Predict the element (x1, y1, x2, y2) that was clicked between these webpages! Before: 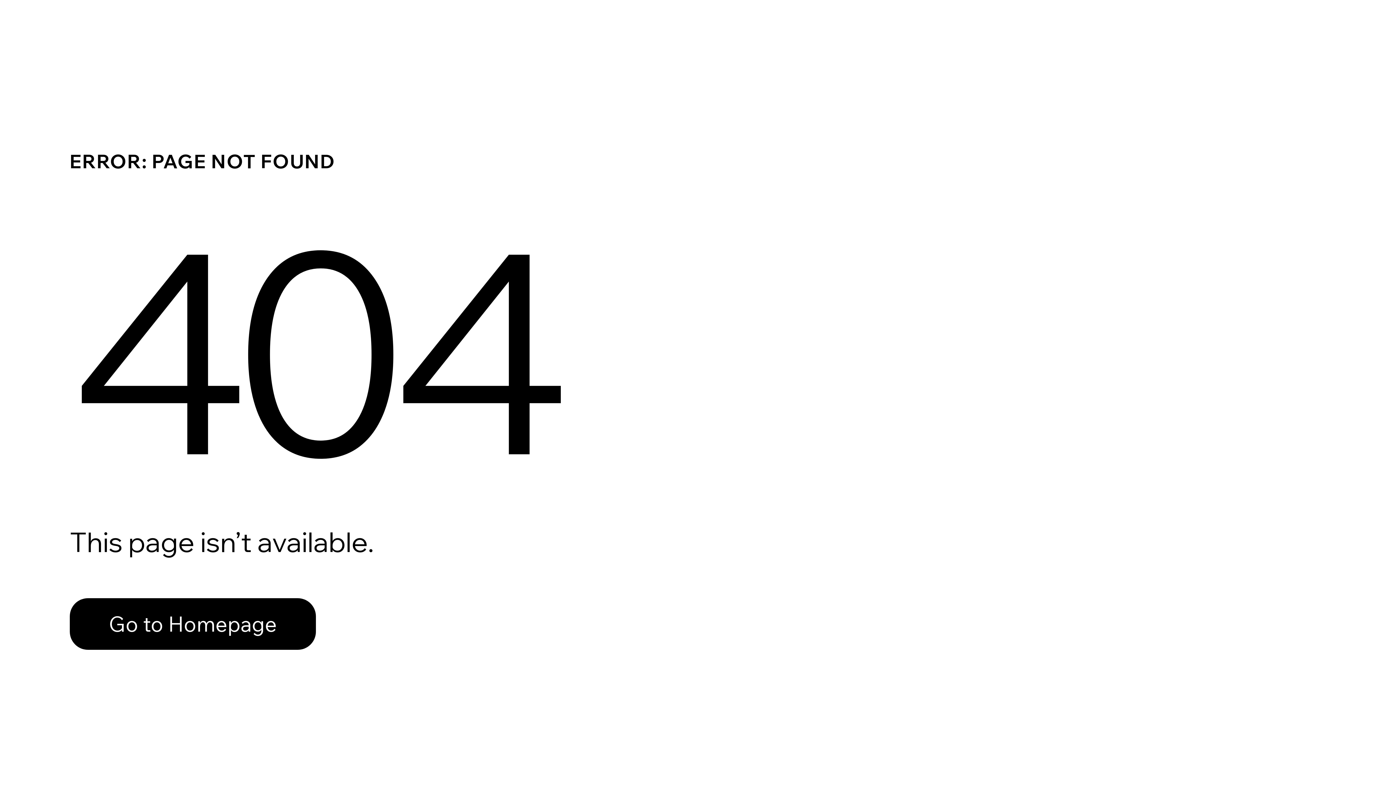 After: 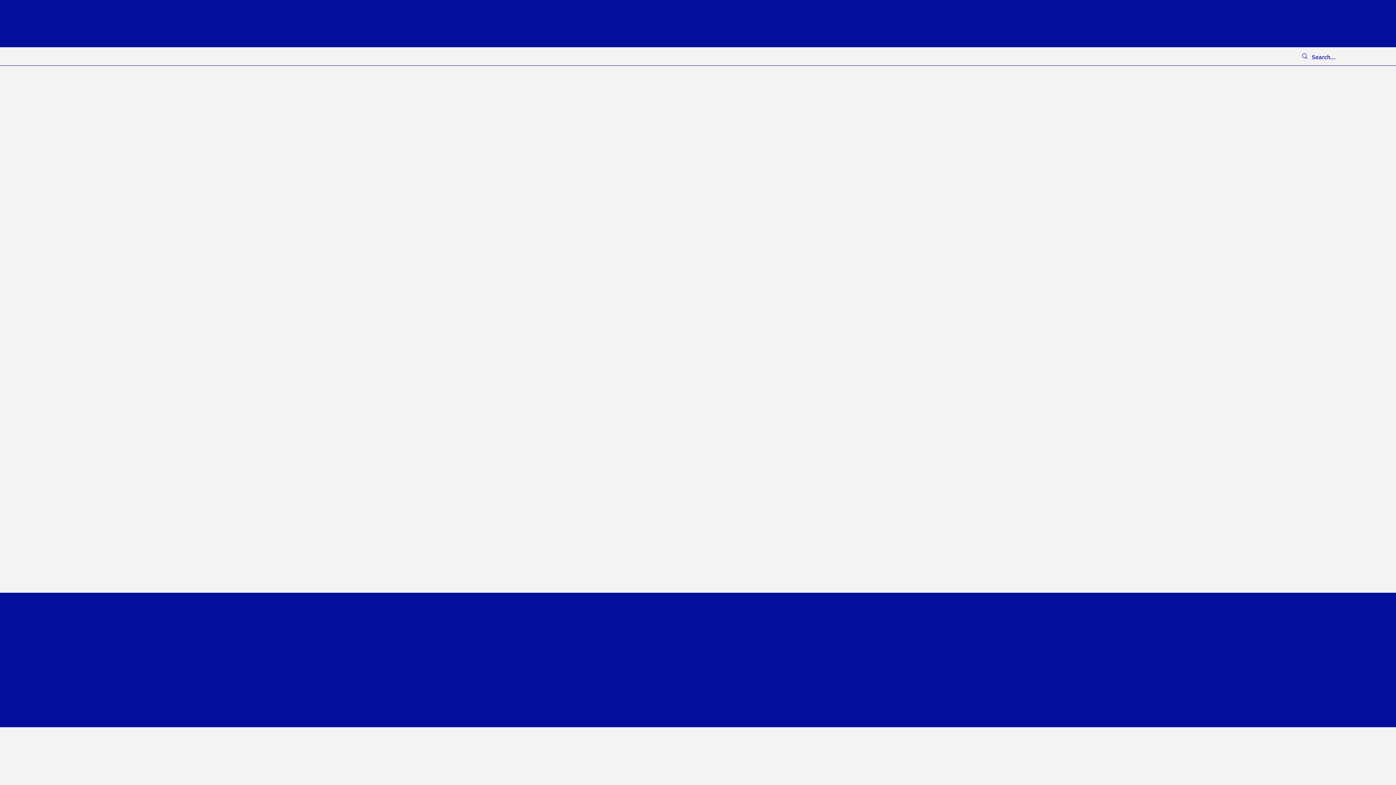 Action: label: Go to Homepage bbox: (69, 598, 316, 650)